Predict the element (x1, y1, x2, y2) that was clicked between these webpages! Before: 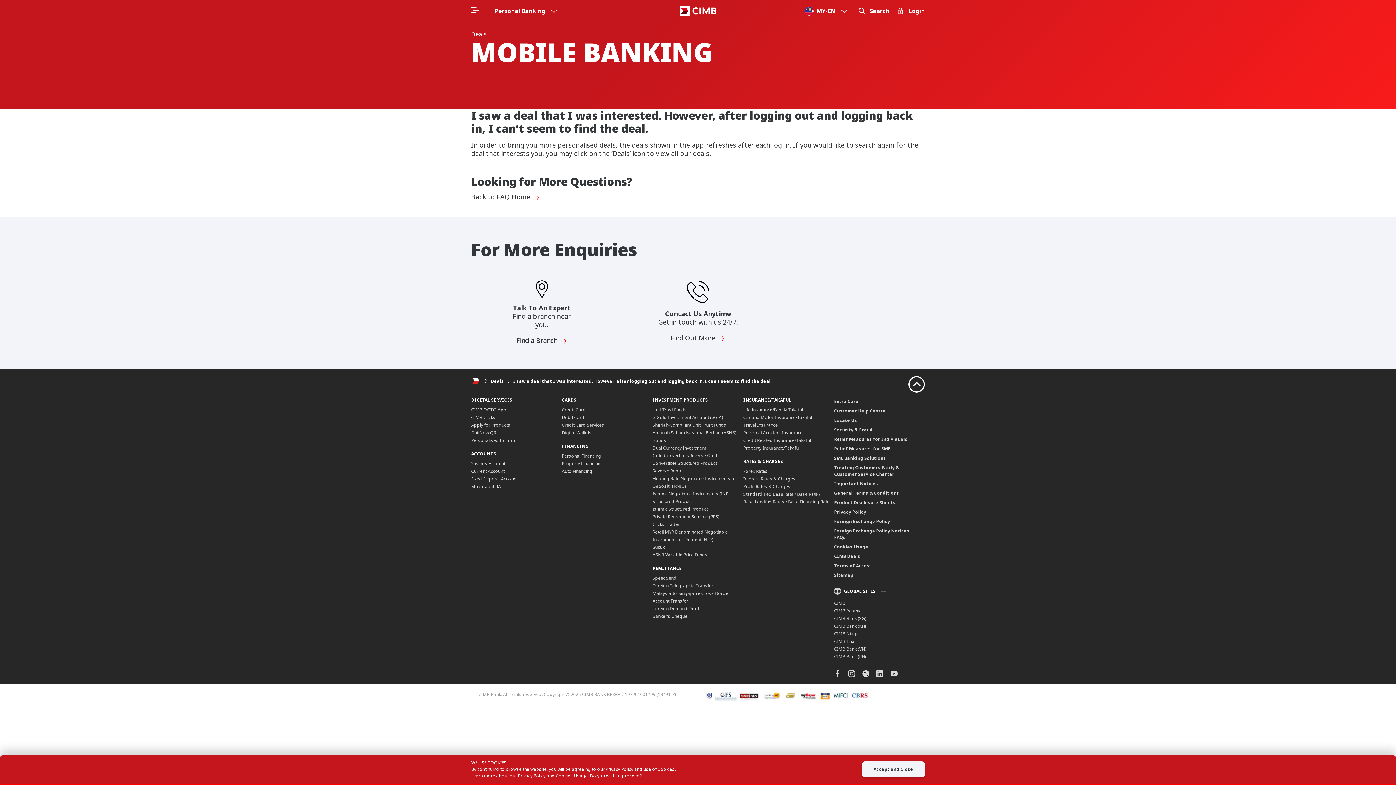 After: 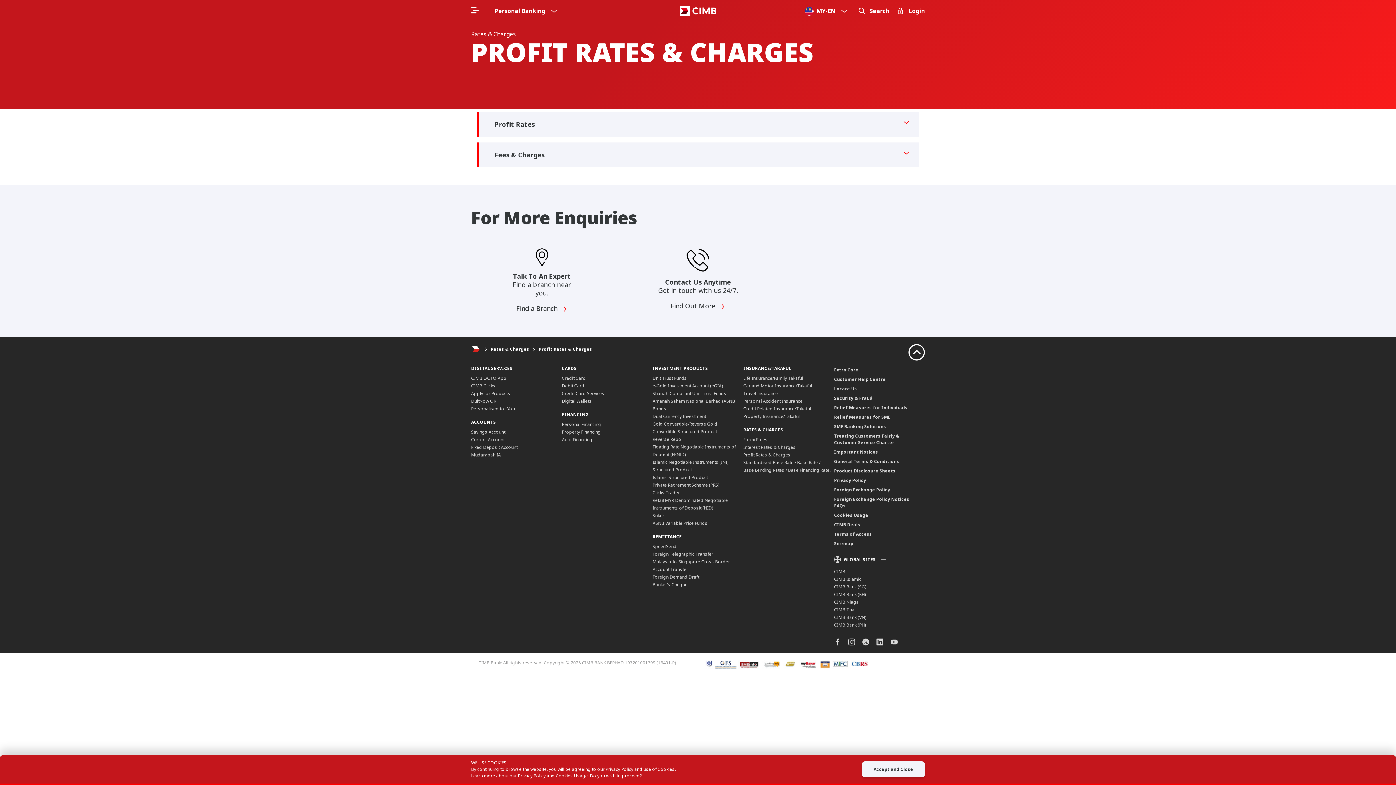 Action: label: Profit Rates & Charges bbox: (743, 483, 790, 489)